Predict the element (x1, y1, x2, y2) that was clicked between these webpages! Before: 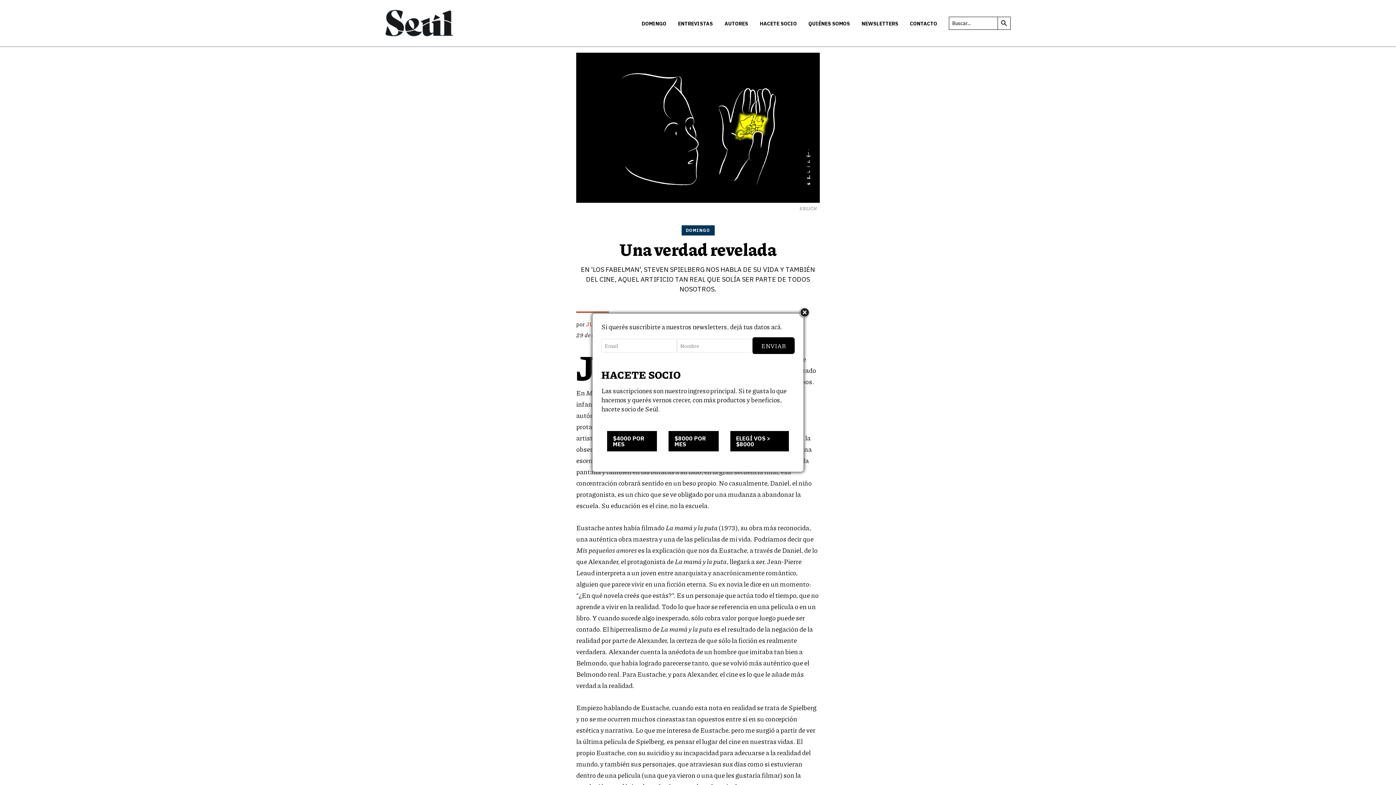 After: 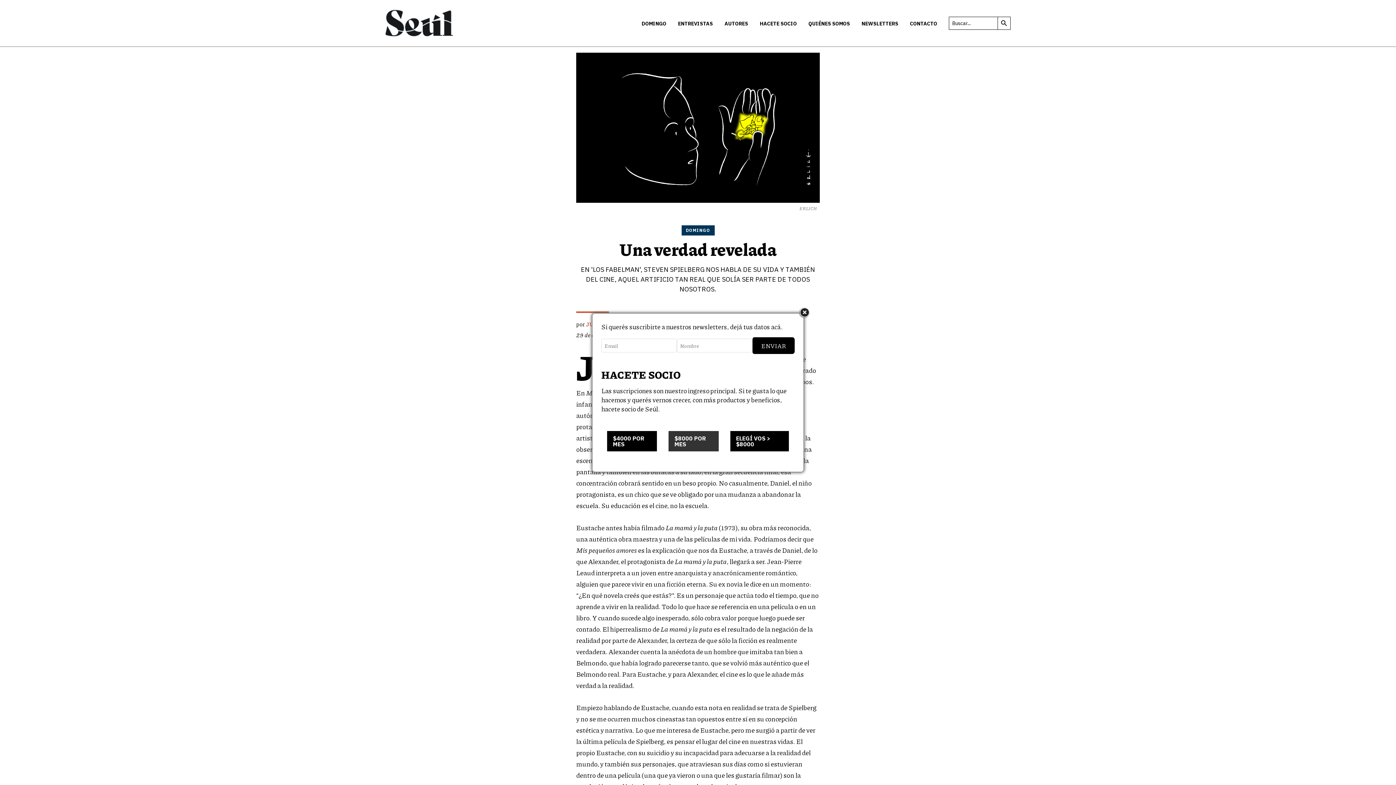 Action: label: $8000 POR MES bbox: (668, 431, 718, 451)